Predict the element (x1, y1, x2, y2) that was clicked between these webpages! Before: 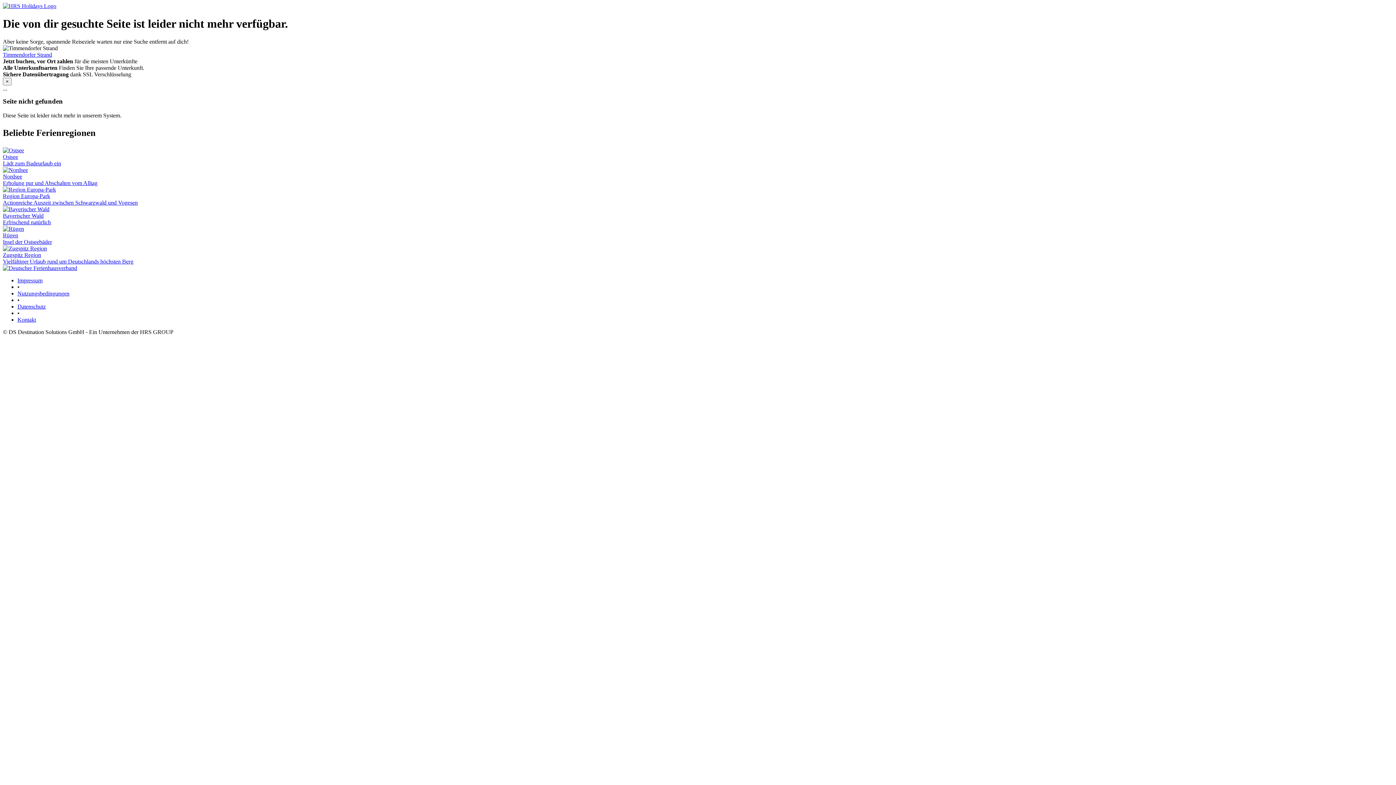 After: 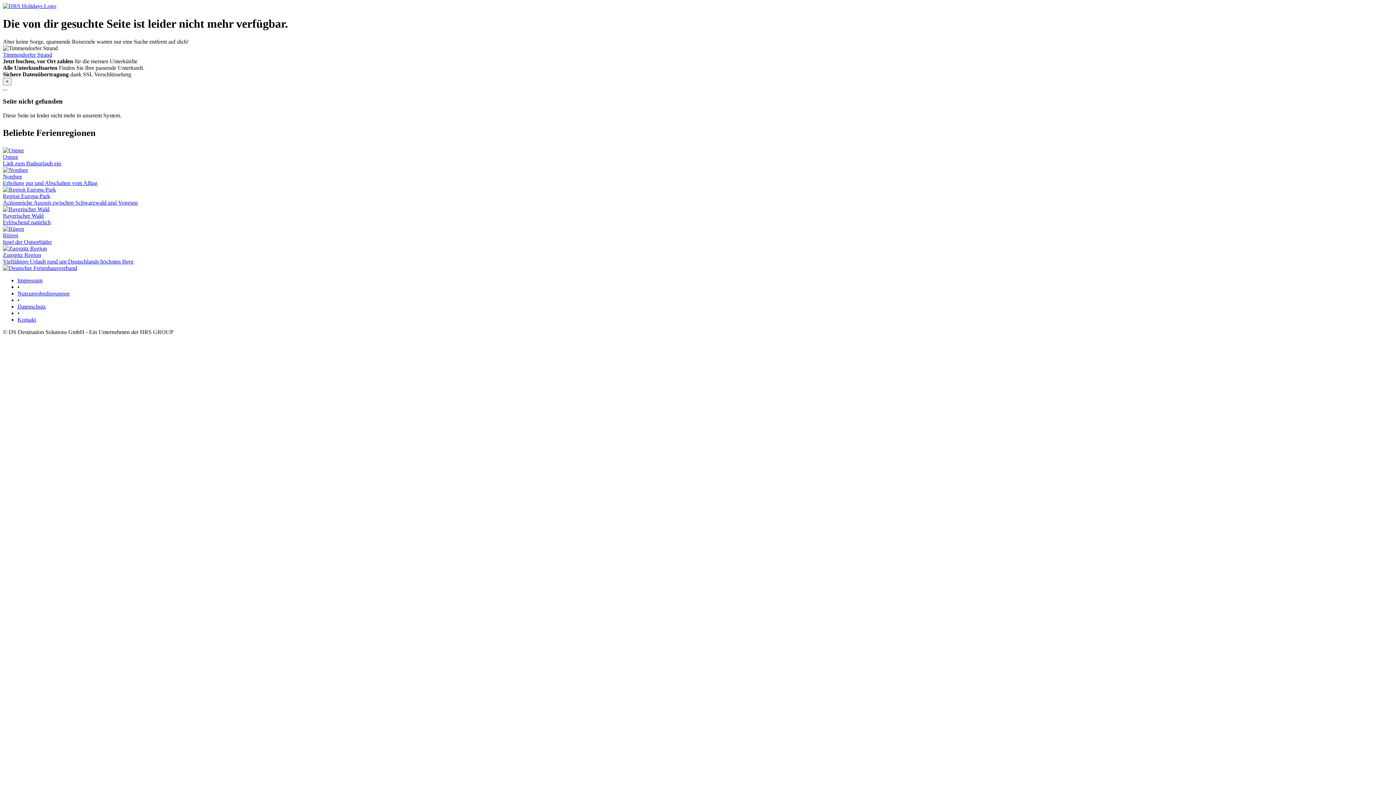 Action: bbox: (17, 303, 45, 309) label: Datenschutz